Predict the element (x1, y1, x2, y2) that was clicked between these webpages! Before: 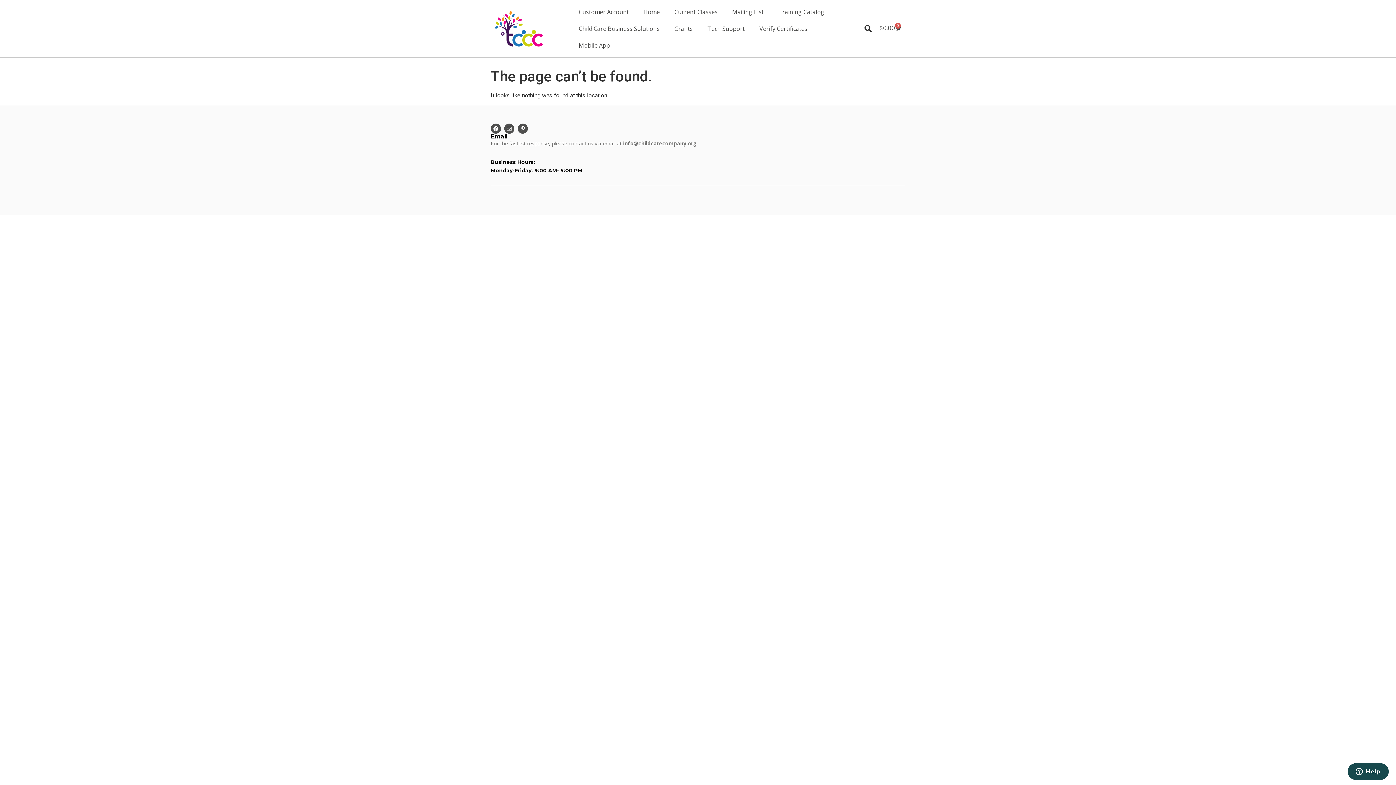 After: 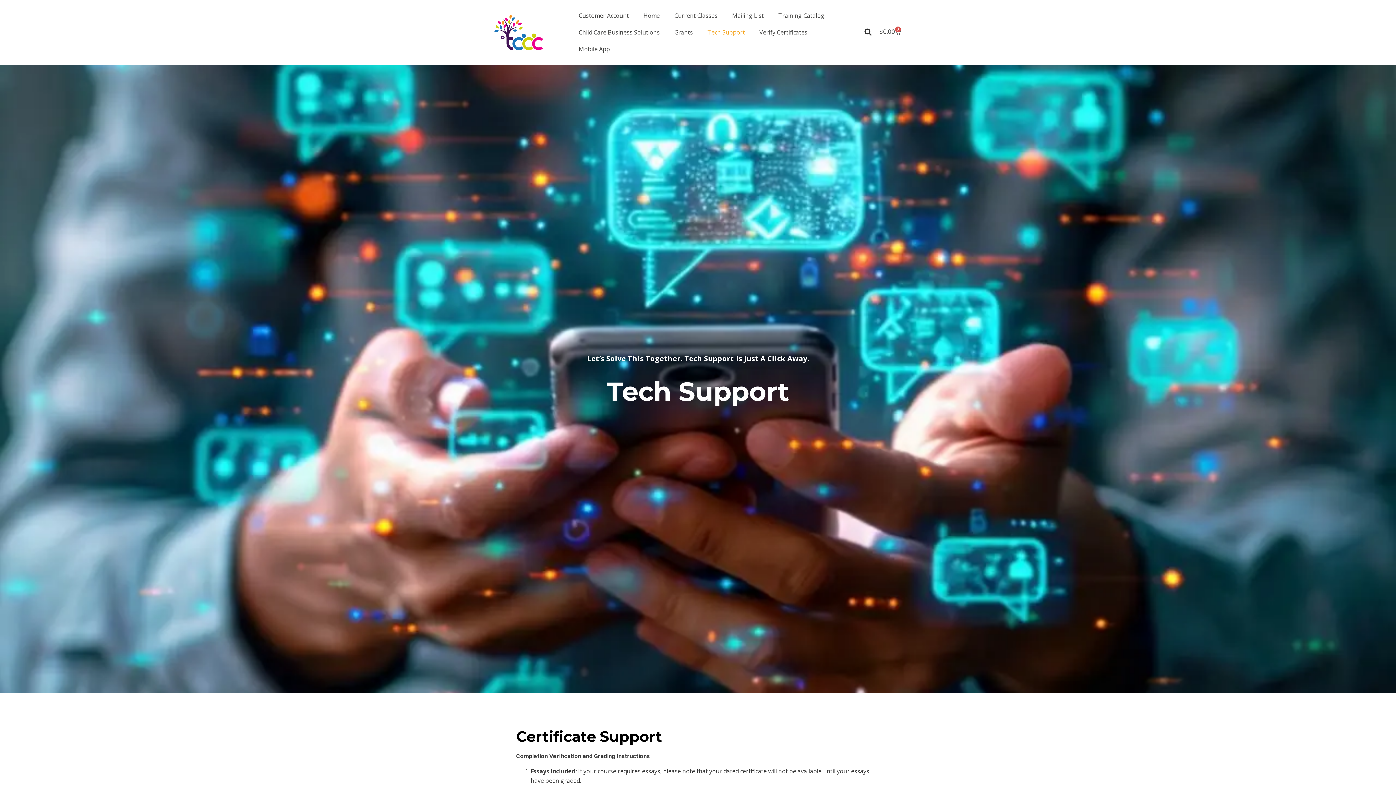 Action: bbox: (700, 20, 752, 37) label: Tech Support